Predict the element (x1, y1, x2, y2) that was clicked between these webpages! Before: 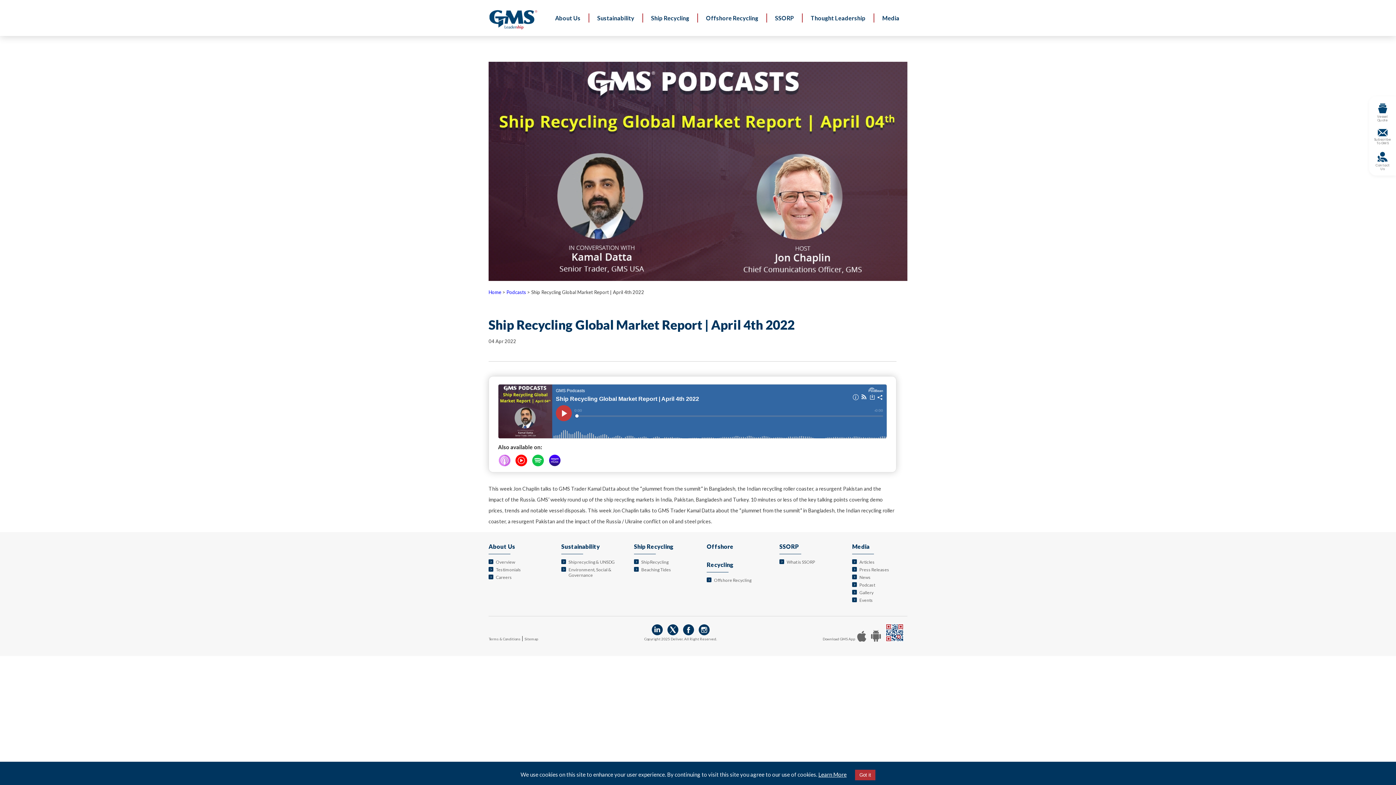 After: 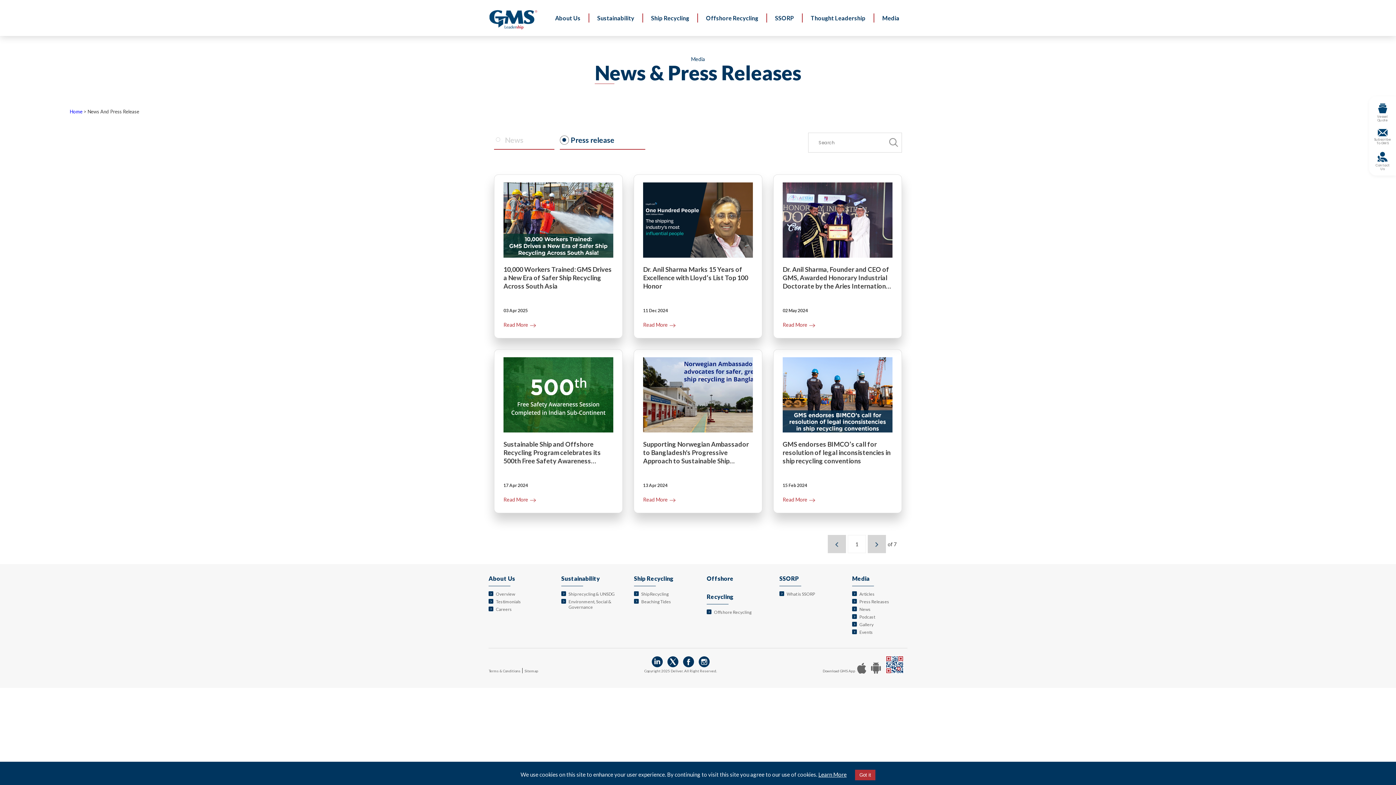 Action: bbox: (859, 567, 906, 572) label: Press Releases